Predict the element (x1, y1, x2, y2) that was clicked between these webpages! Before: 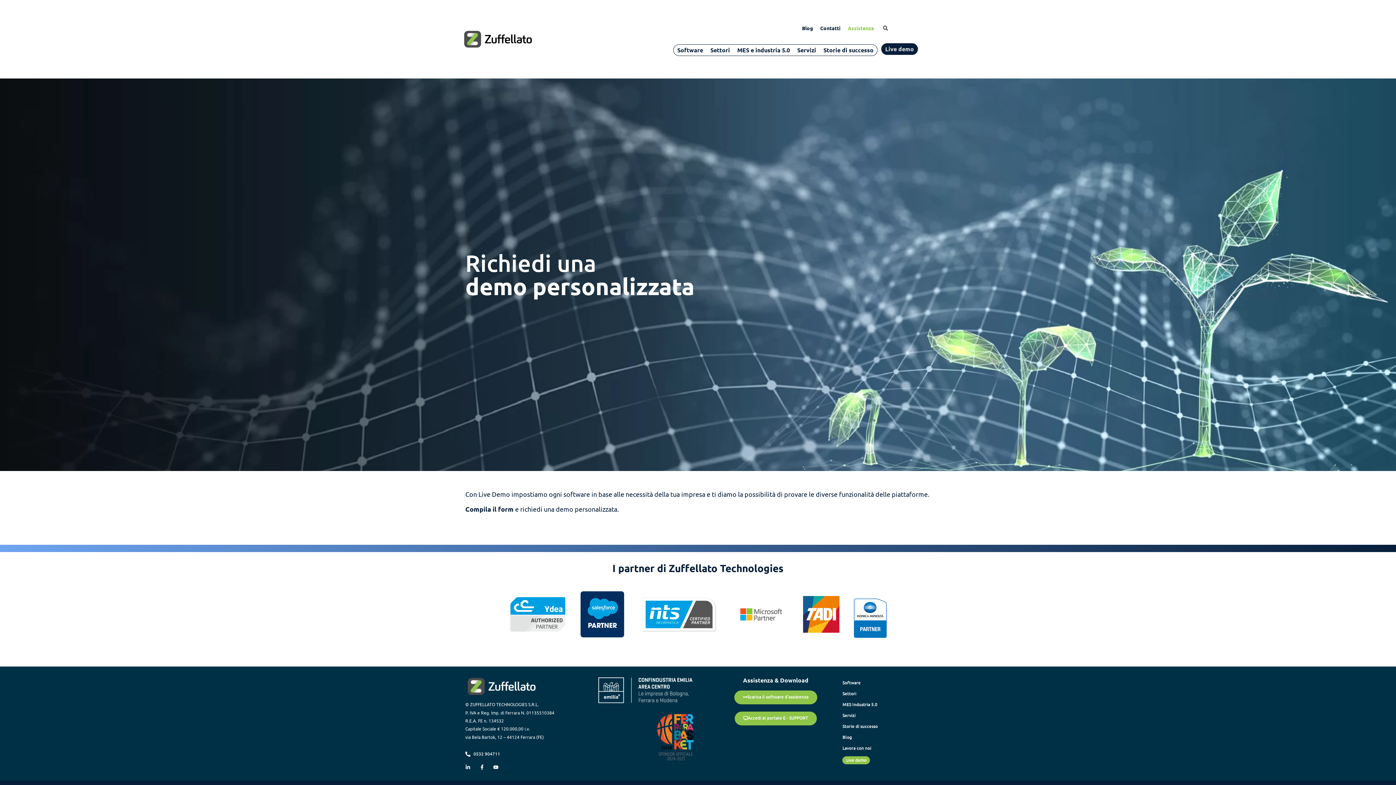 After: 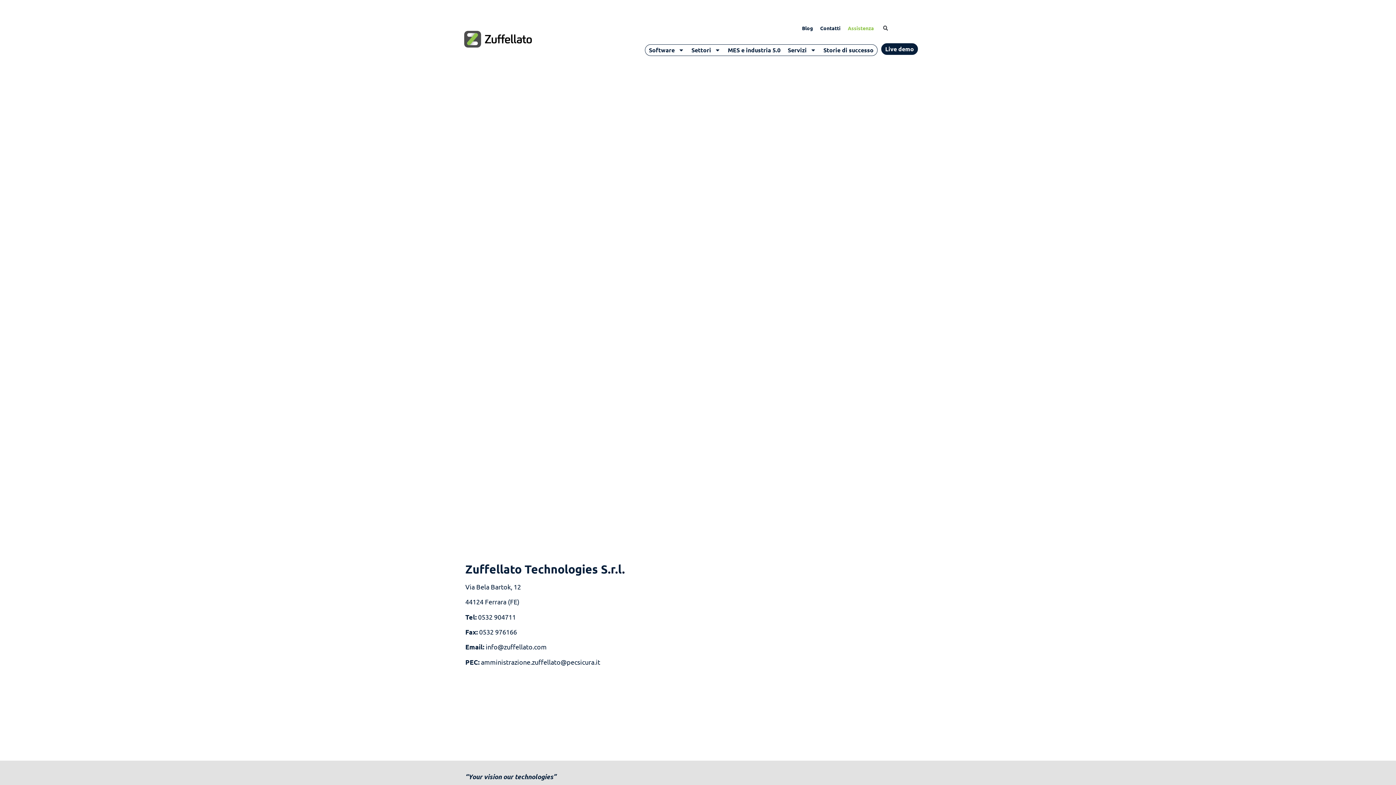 Action: bbox: (816, 22, 844, 33) label: Contatti